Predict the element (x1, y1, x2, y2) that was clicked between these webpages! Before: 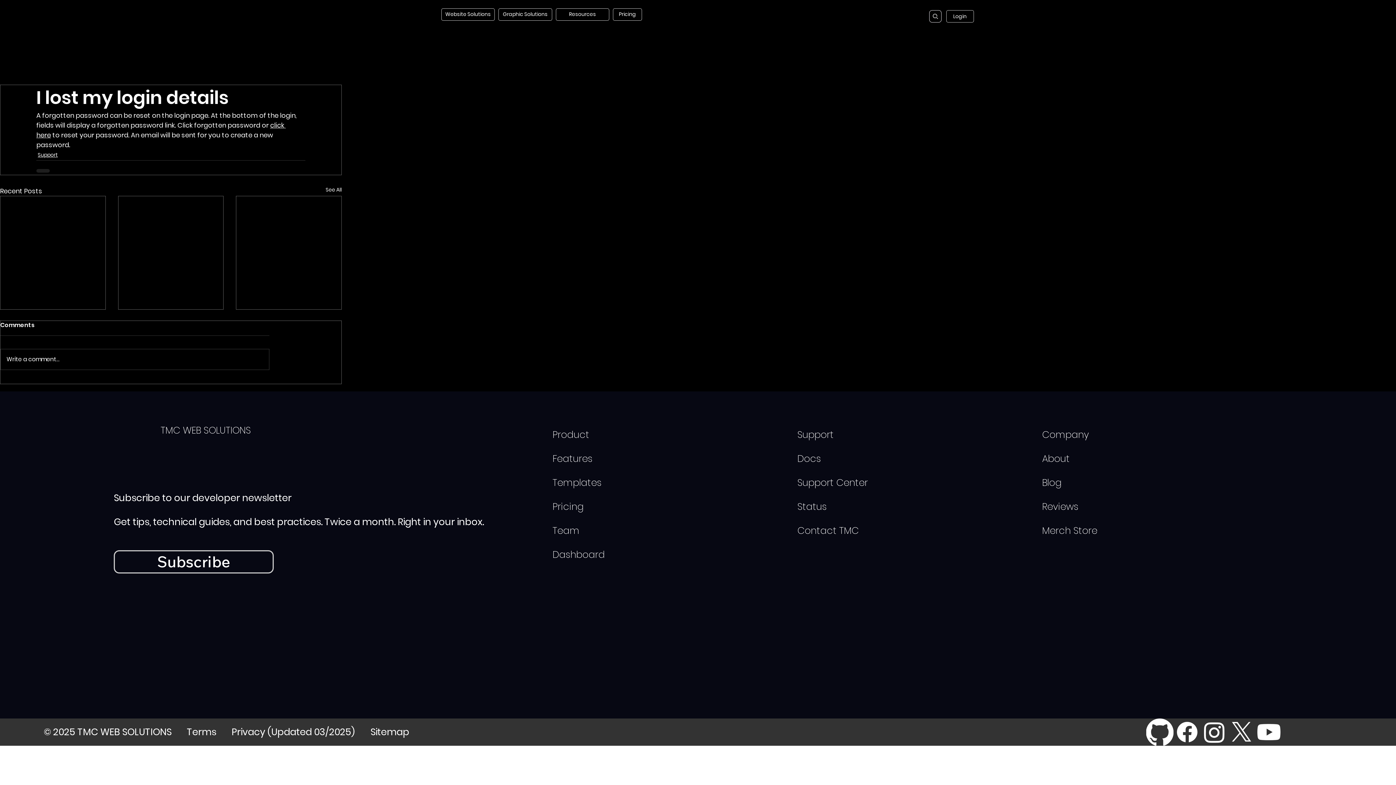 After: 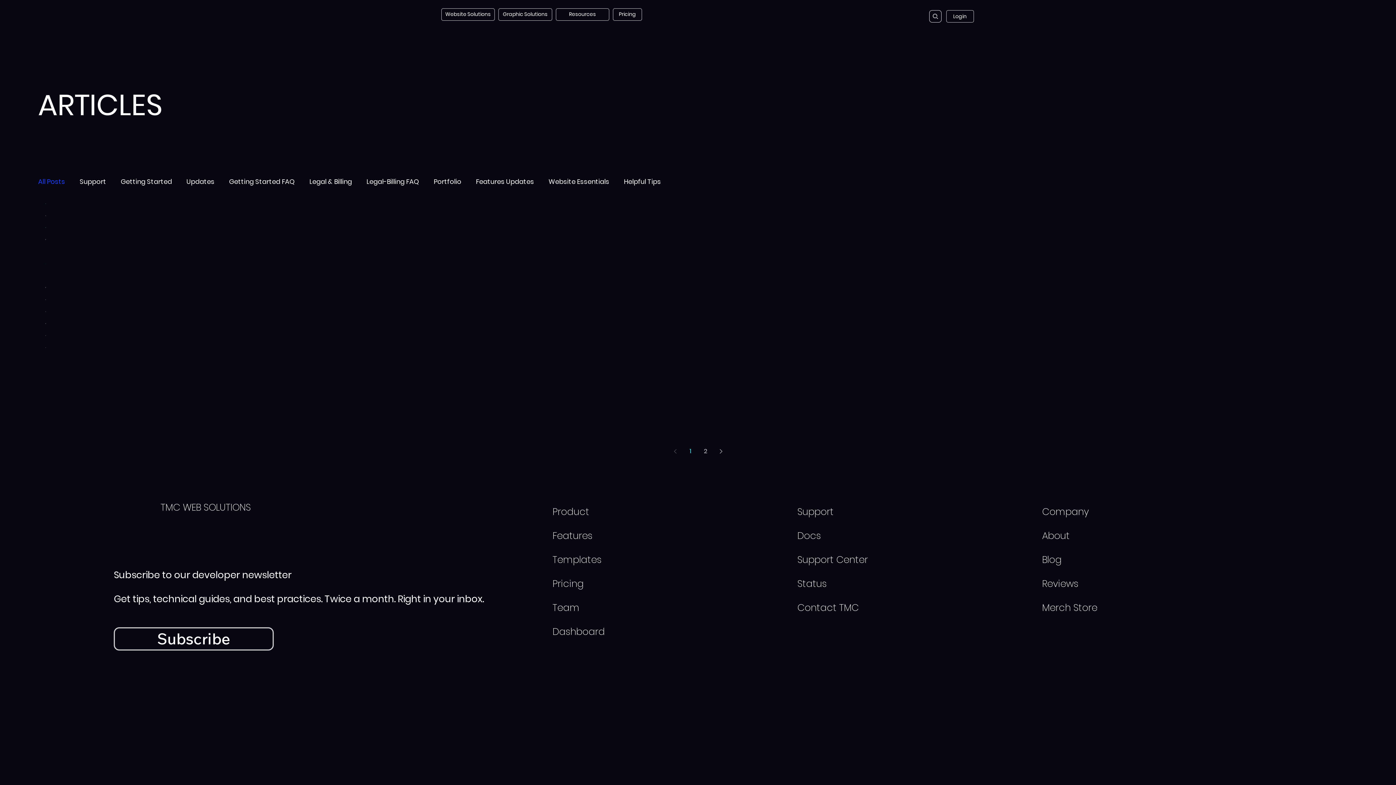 Action: label: See All bbox: (325, 186, 341, 195)